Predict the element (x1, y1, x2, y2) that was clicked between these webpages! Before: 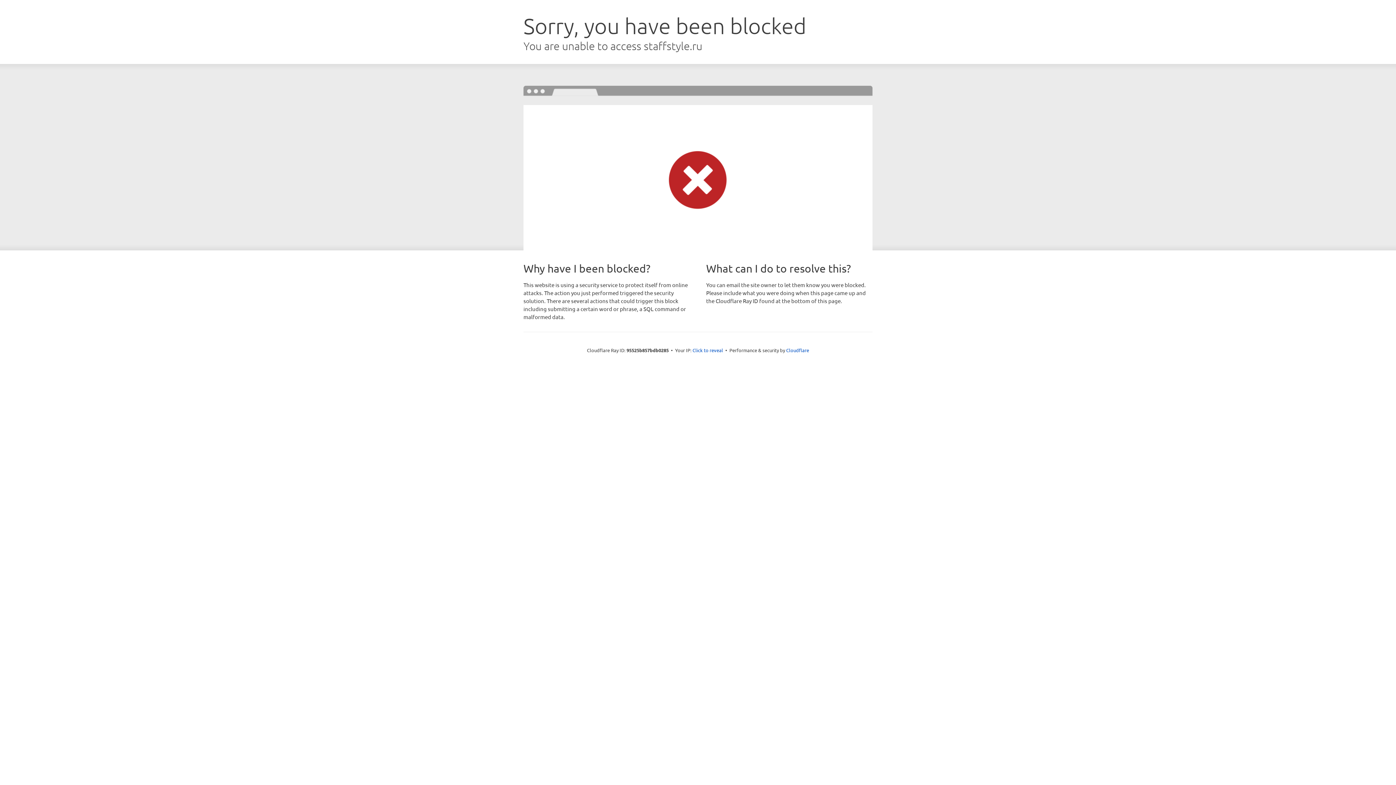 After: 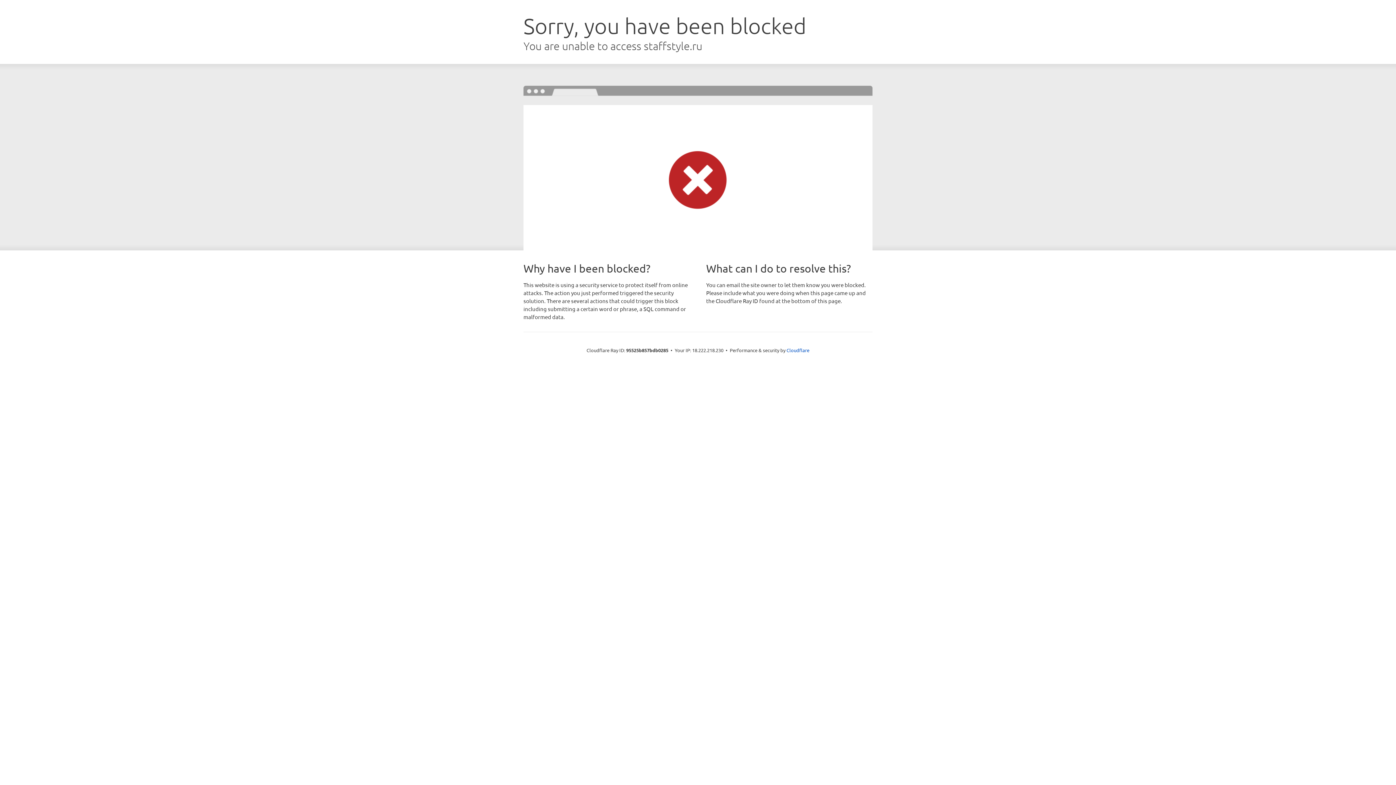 Action: label: Click to reveal bbox: (692, 346, 723, 353)